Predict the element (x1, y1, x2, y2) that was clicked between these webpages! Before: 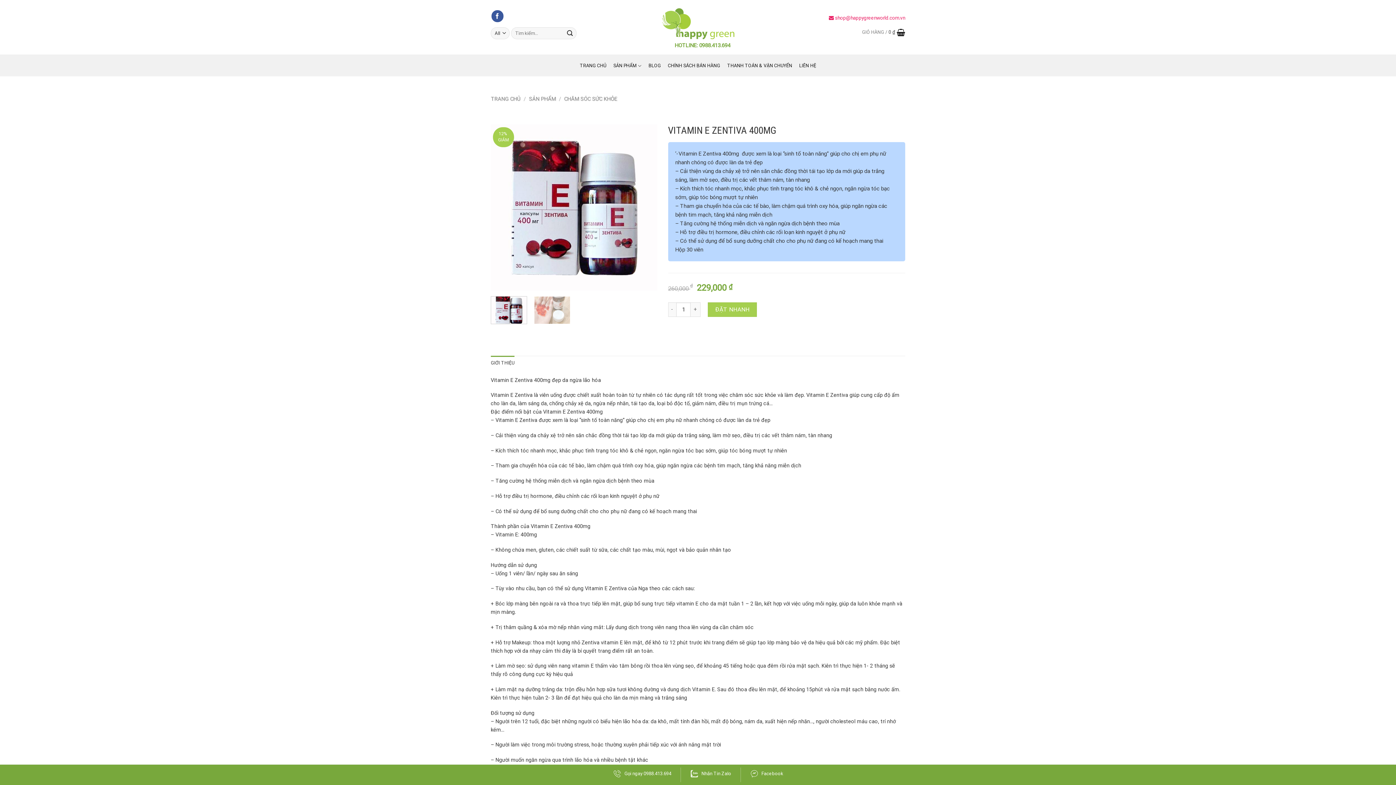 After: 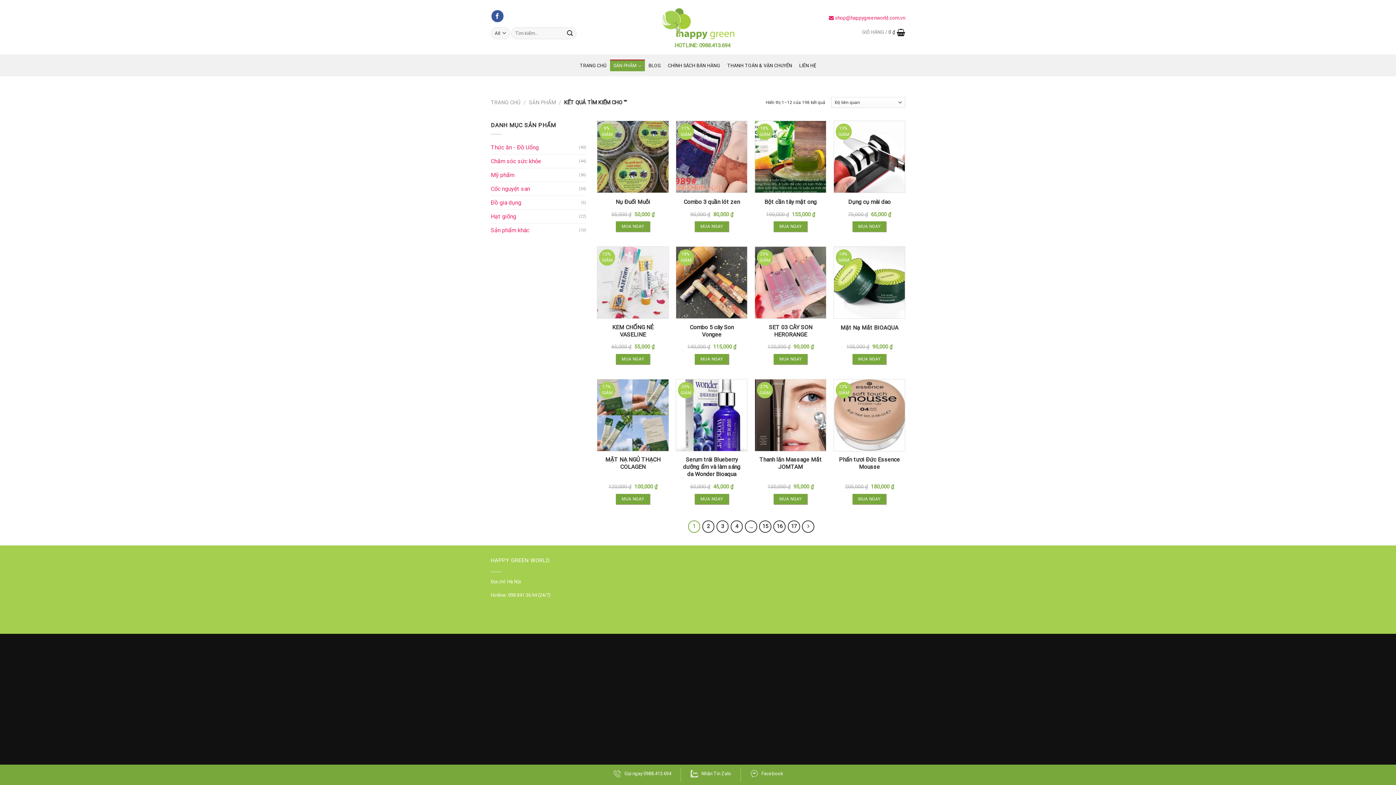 Action: label: Submit bbox: (563, 27, 576, 39)